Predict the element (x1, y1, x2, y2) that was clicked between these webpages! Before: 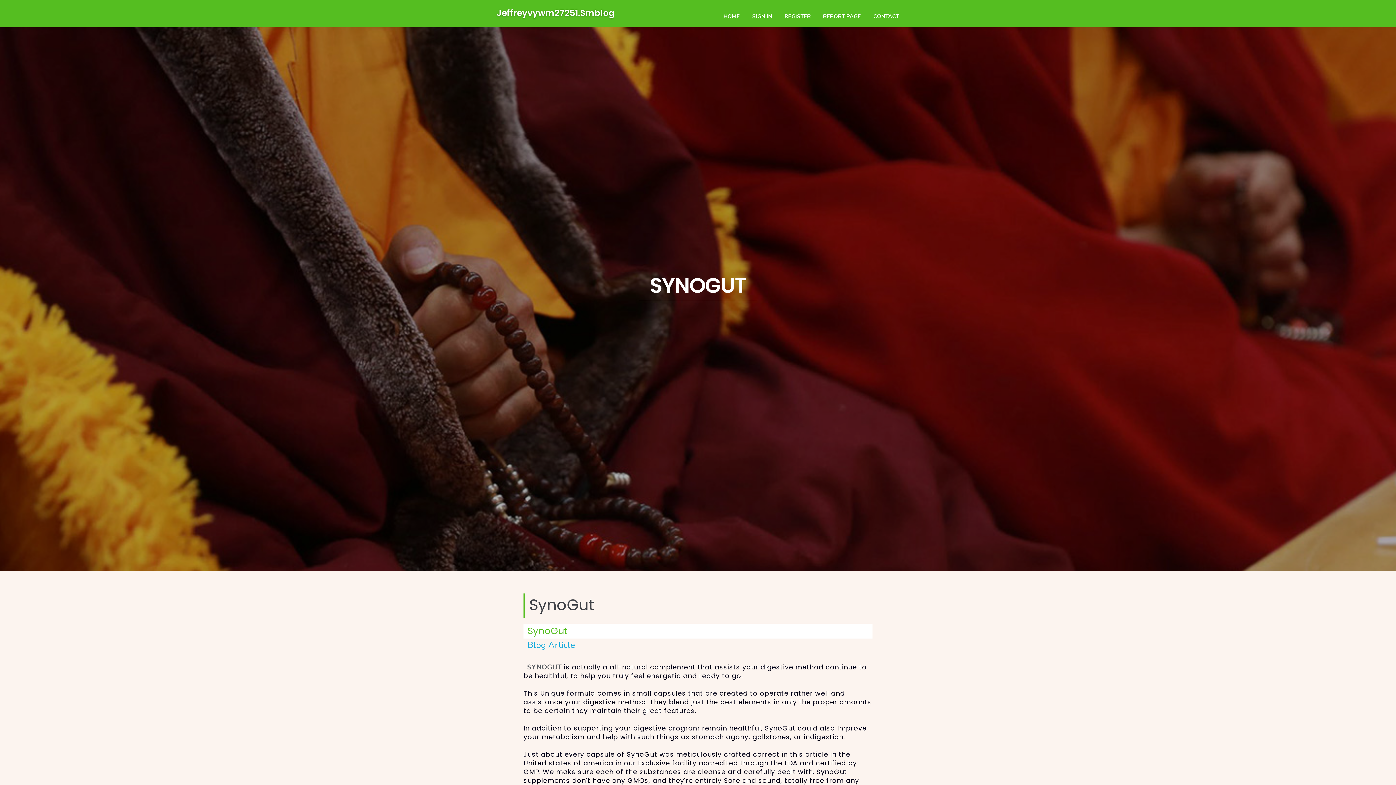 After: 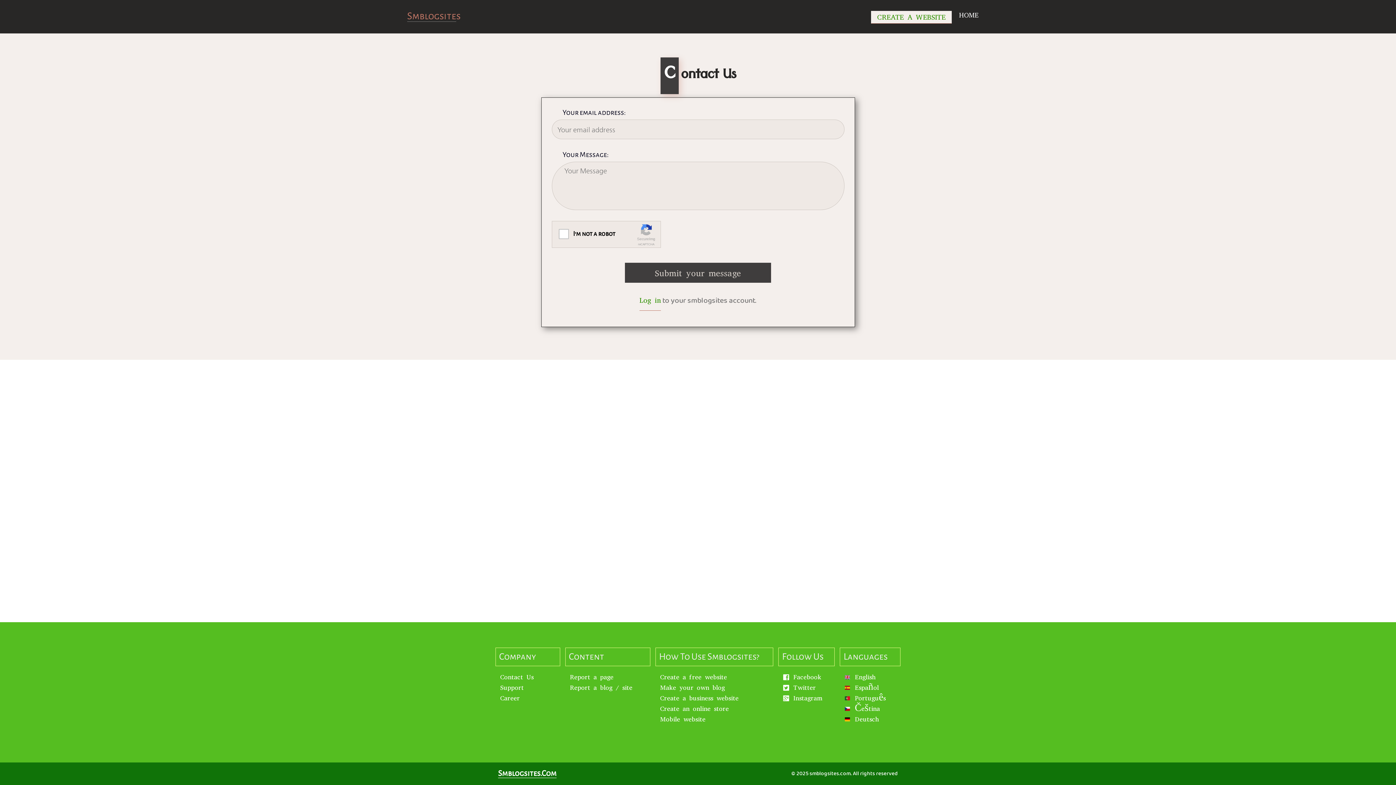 Action: label: CONTACT bbox: (867, 0, 905, 27)